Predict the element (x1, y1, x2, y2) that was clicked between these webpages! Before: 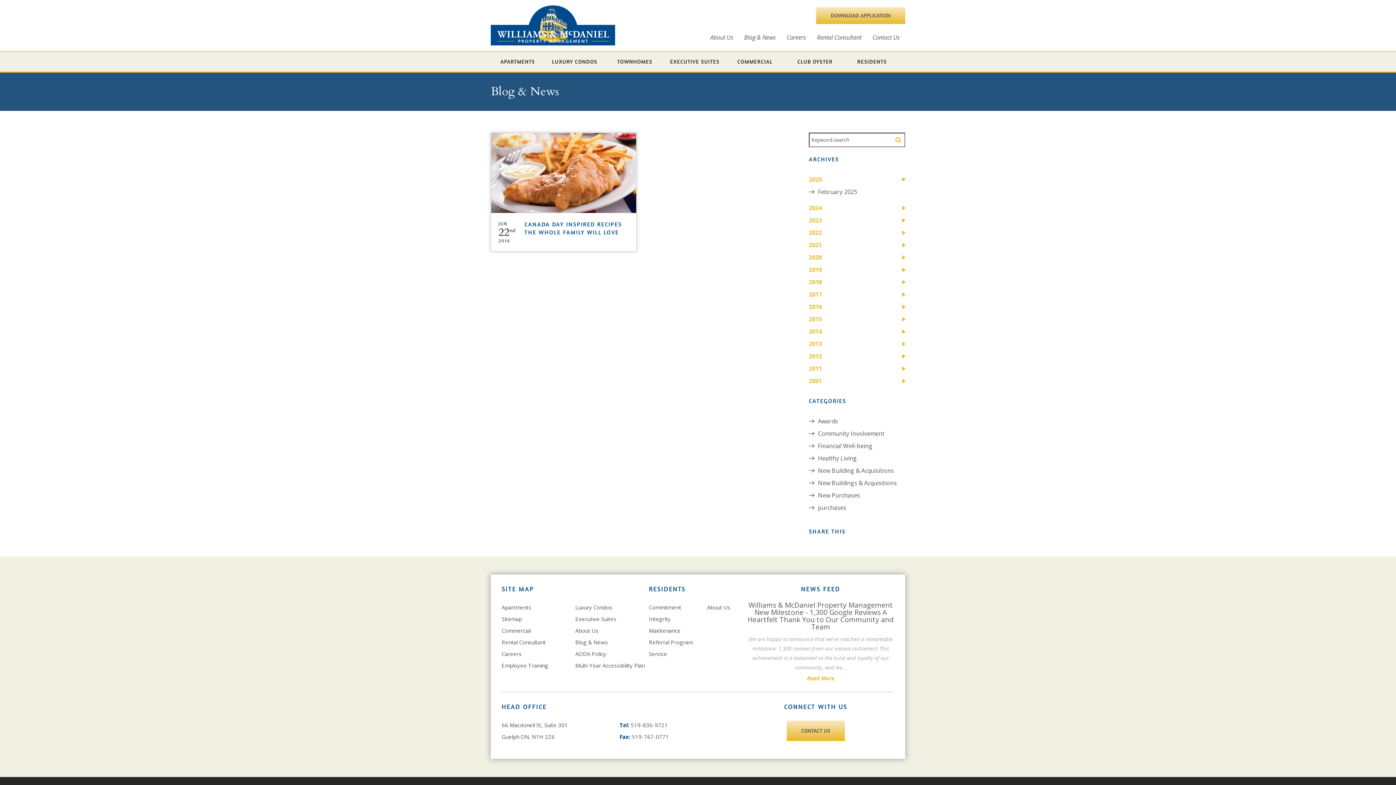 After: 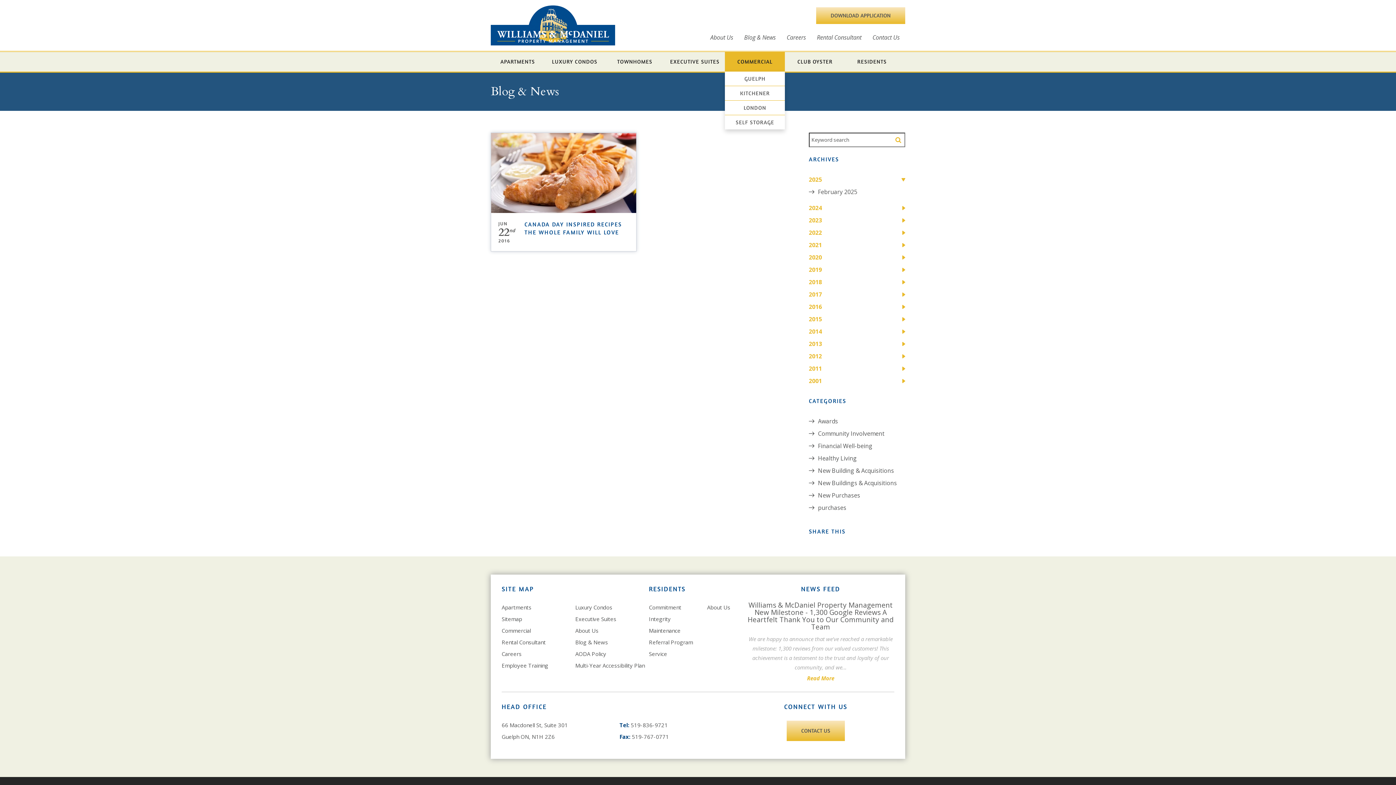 Action: label: COMMERCIAL bbox: (725, 51, 785, 71)